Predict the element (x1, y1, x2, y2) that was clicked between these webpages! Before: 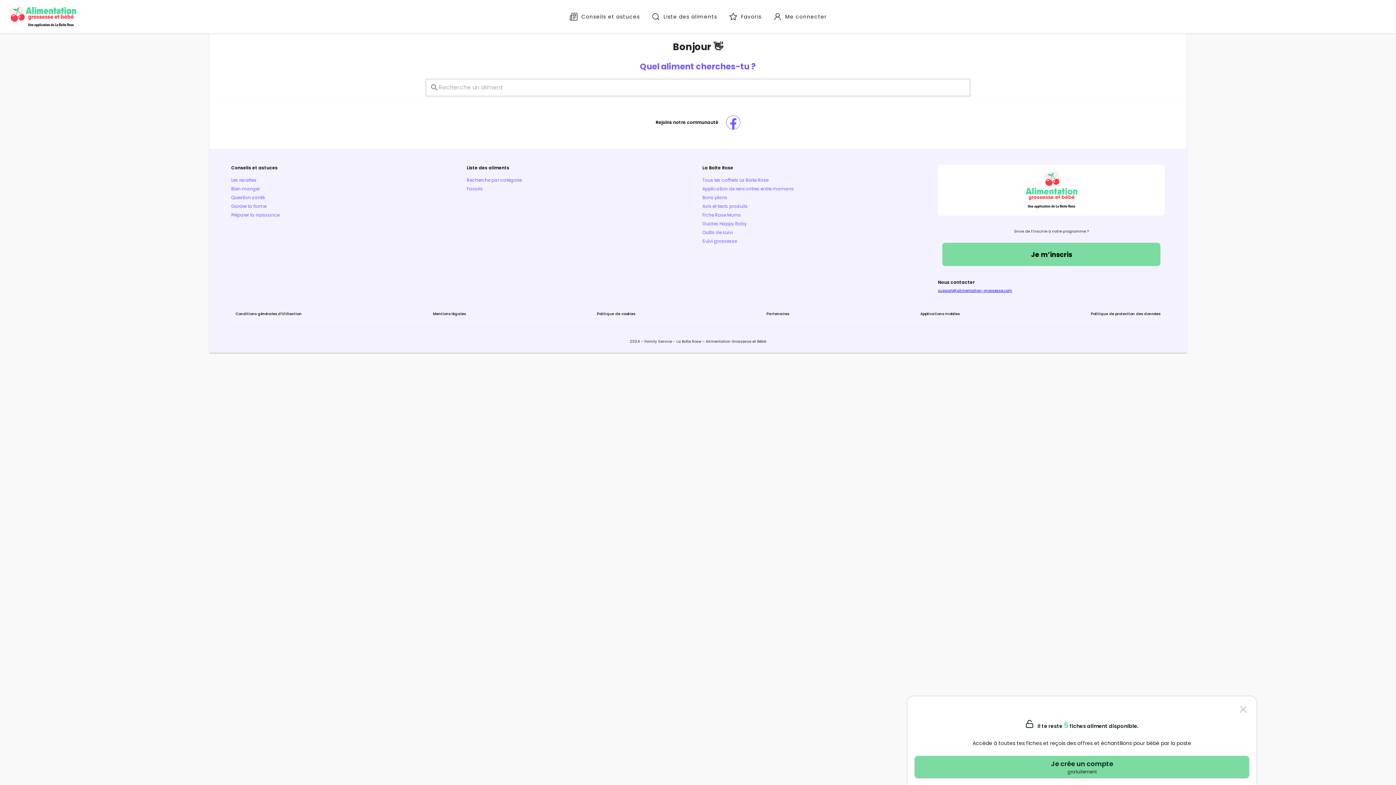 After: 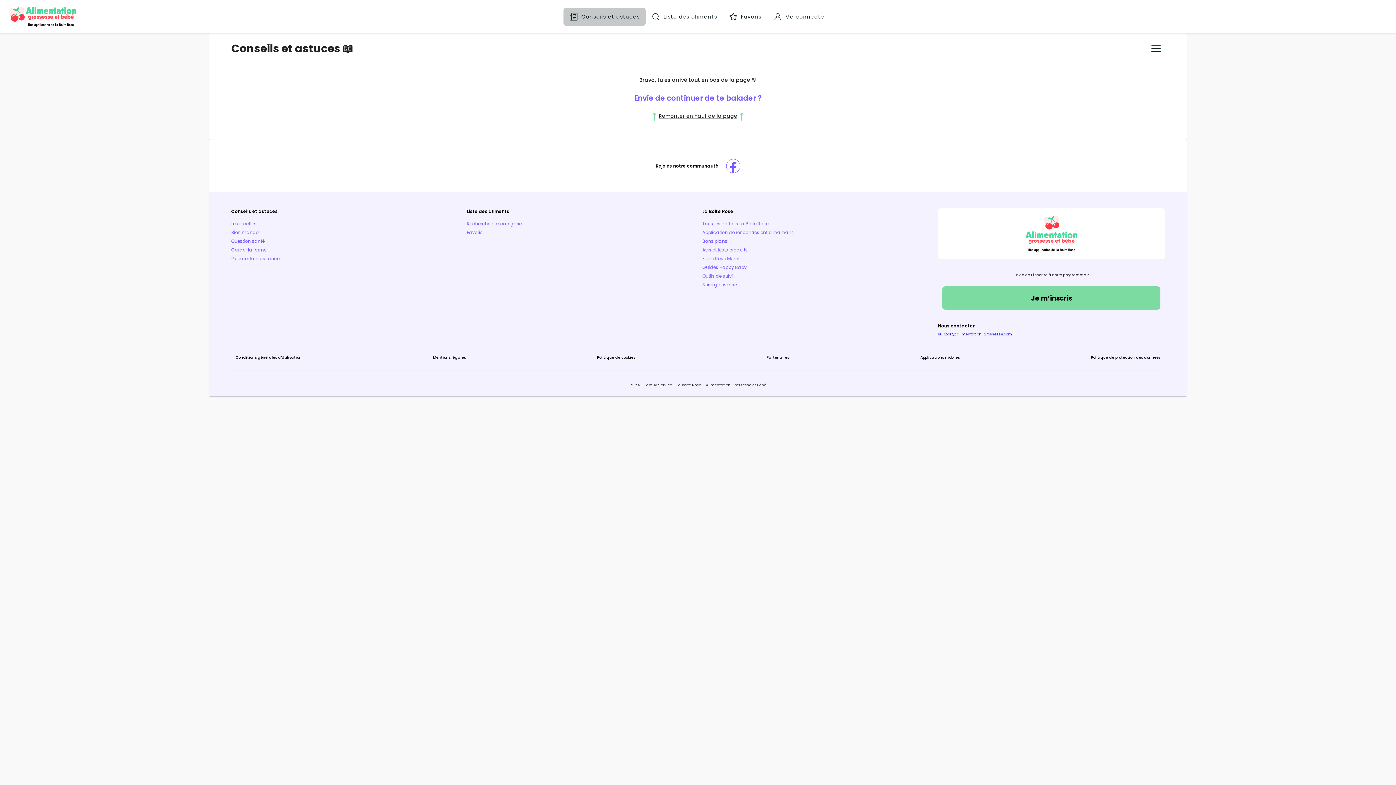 Action: bbox: (563, 7, 645, 25) label: Conseils et astuces